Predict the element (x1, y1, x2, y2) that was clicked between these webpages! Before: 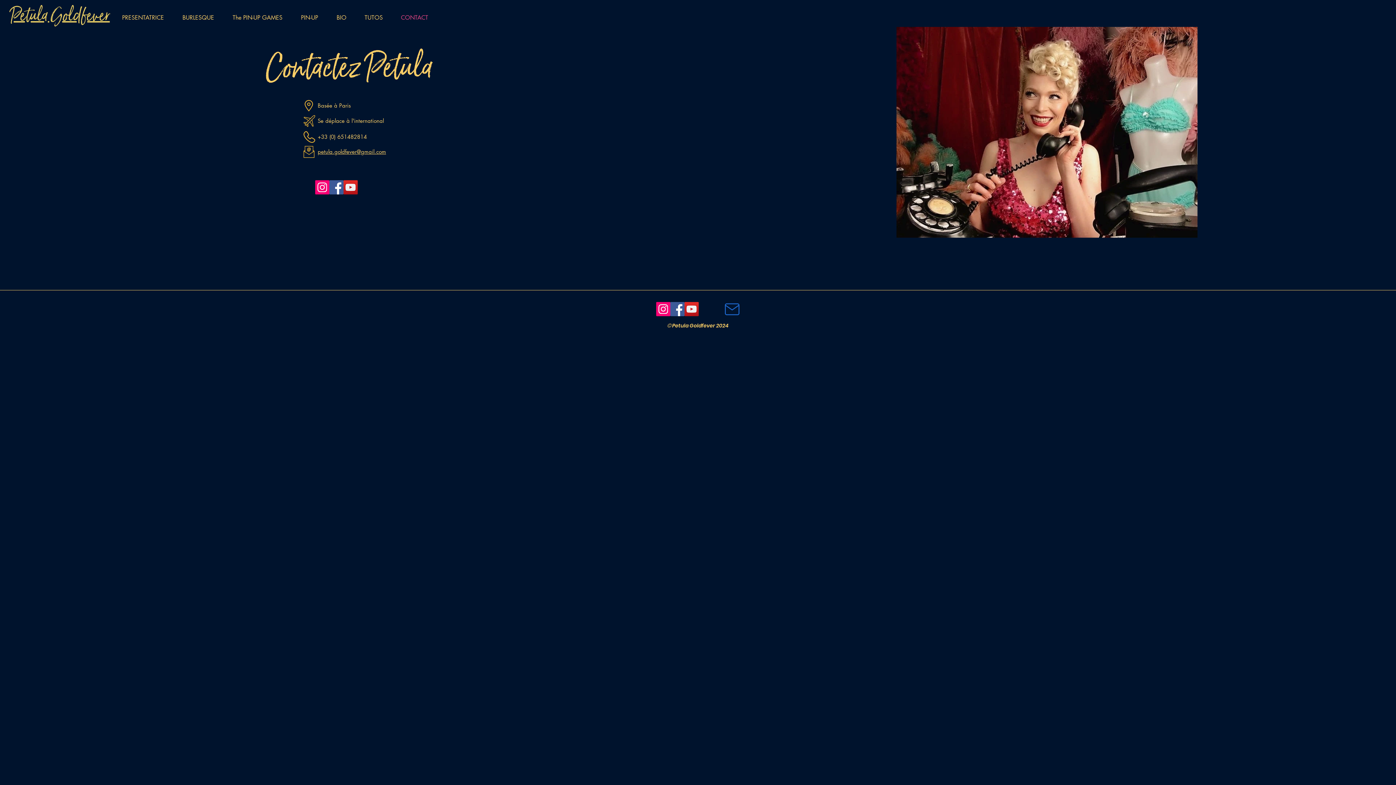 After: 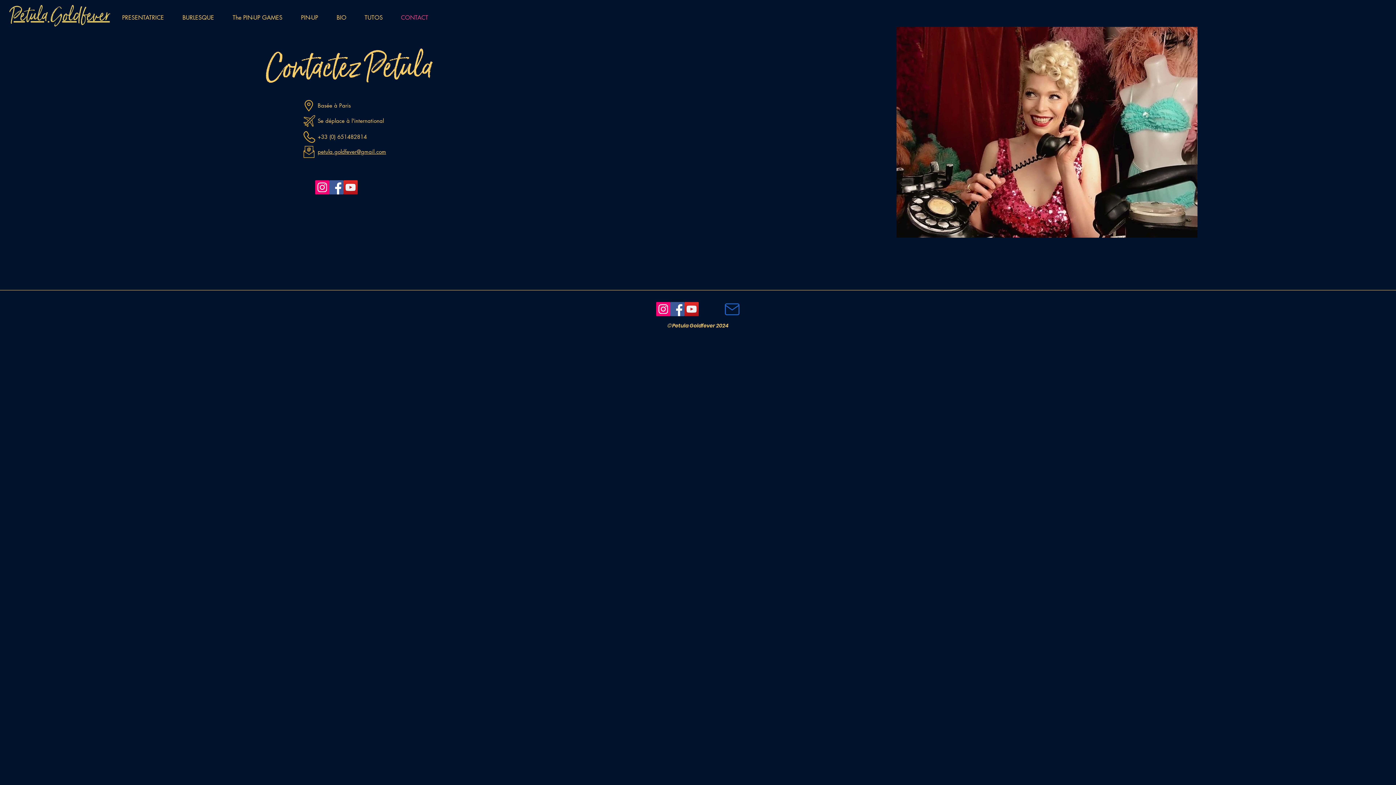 Action: bbox: (331, 8, 359, 26) label: BIO